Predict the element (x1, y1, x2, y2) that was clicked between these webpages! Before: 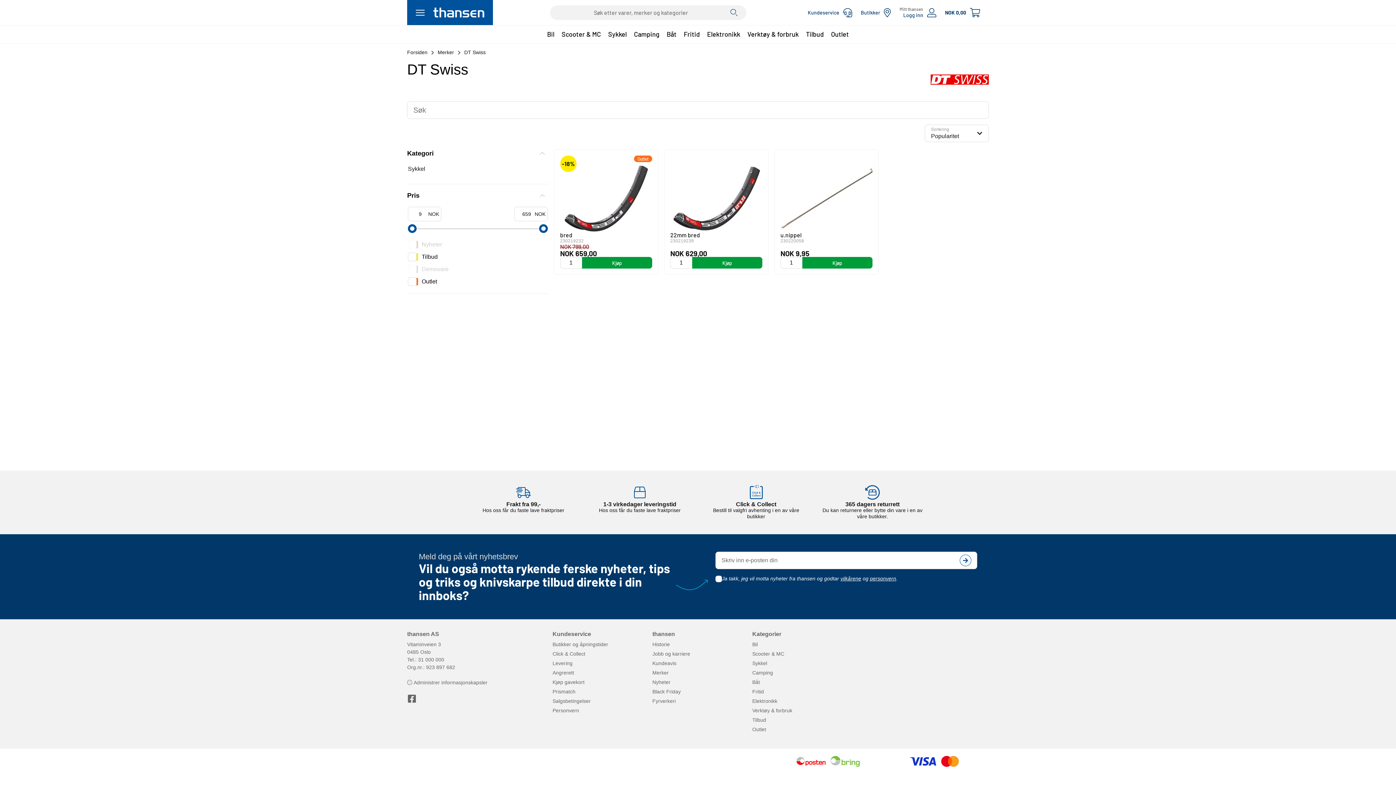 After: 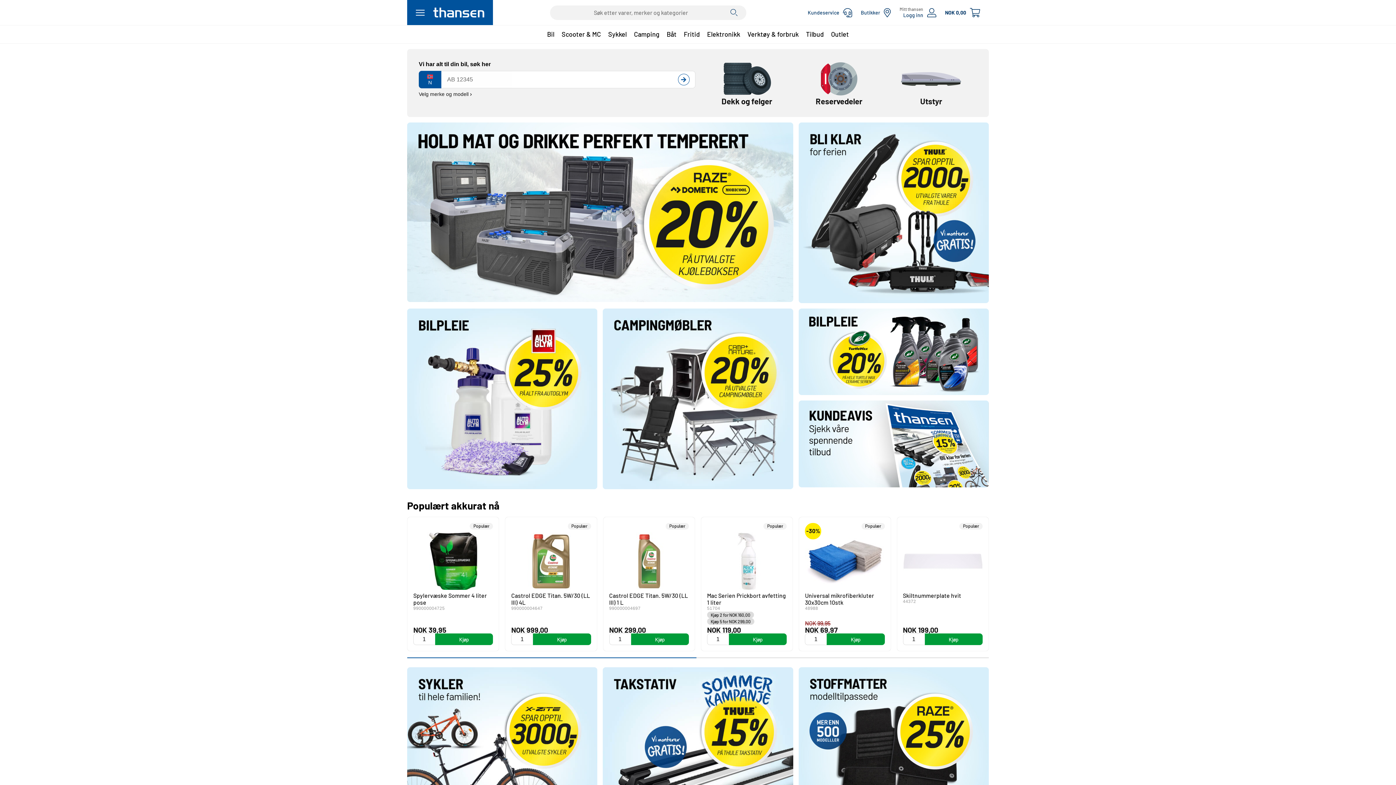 Action: bbox: (429, 0, 493, 25)